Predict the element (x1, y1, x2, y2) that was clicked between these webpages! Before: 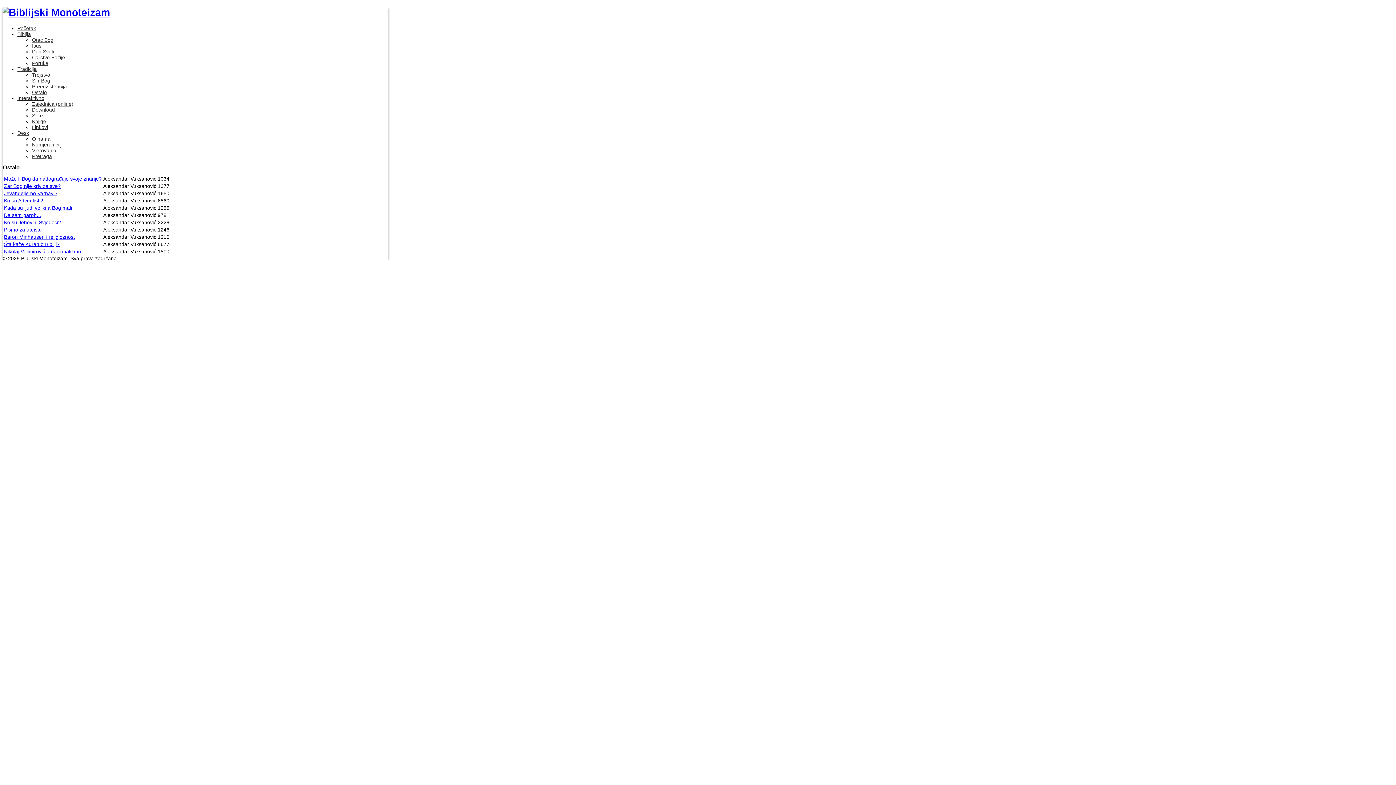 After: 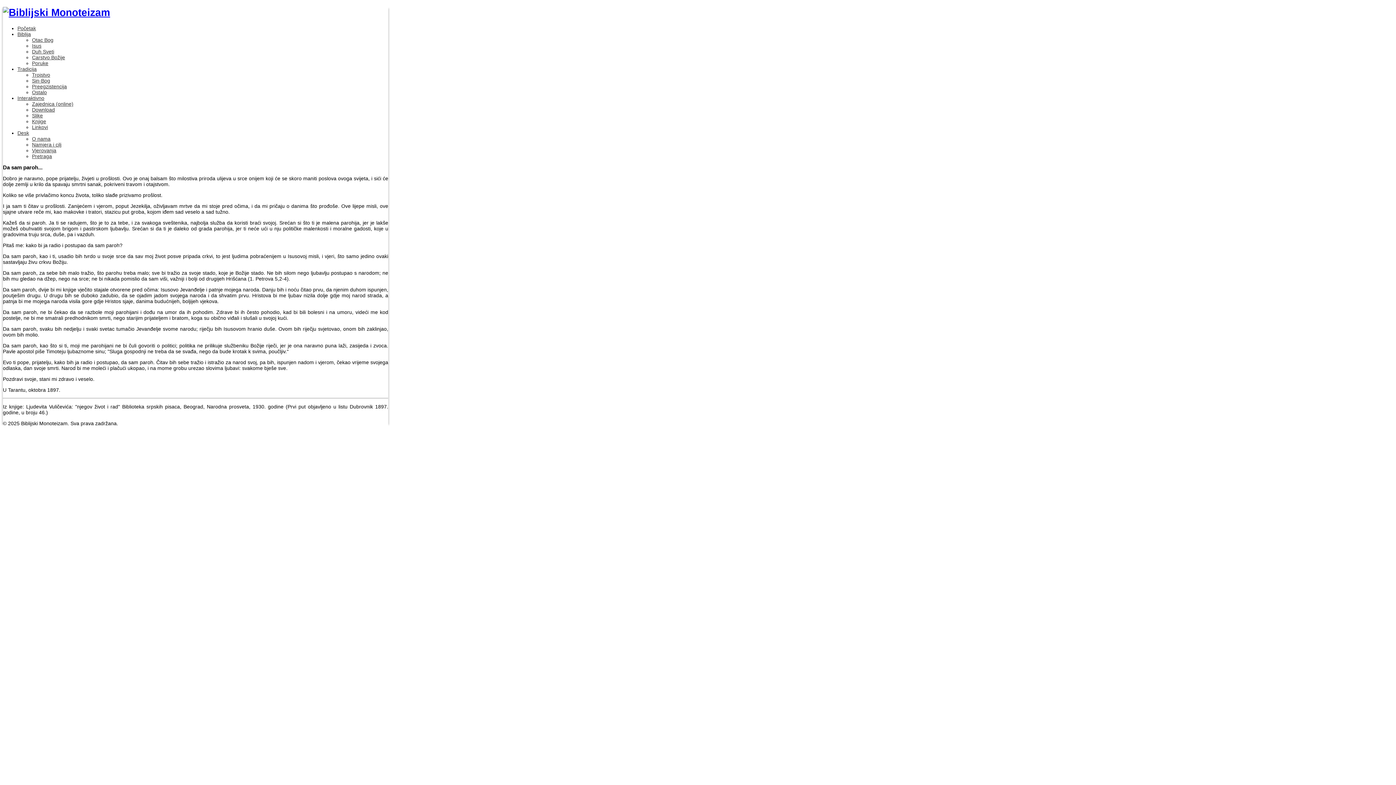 Action: label: Da sam paroh... bbox: (4, 212, 41, 218)